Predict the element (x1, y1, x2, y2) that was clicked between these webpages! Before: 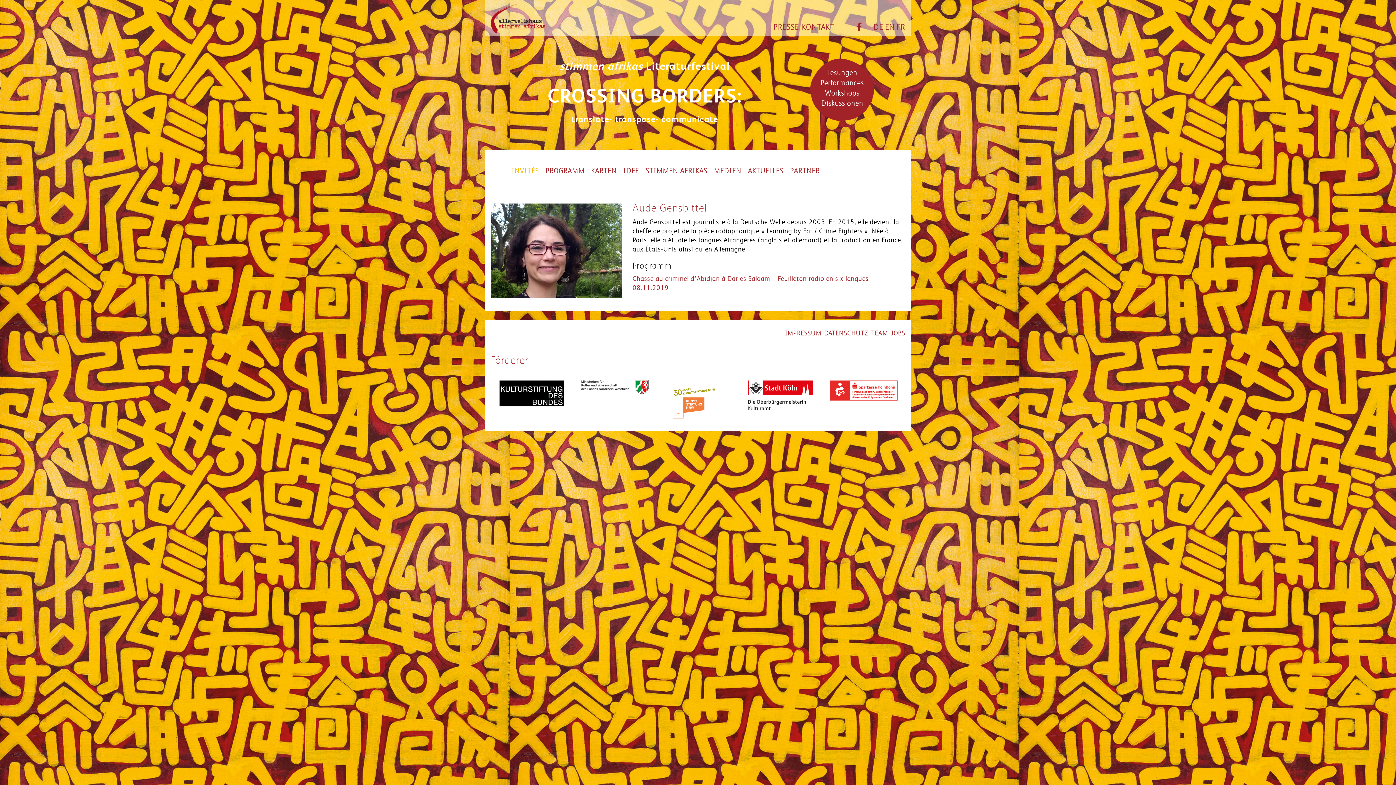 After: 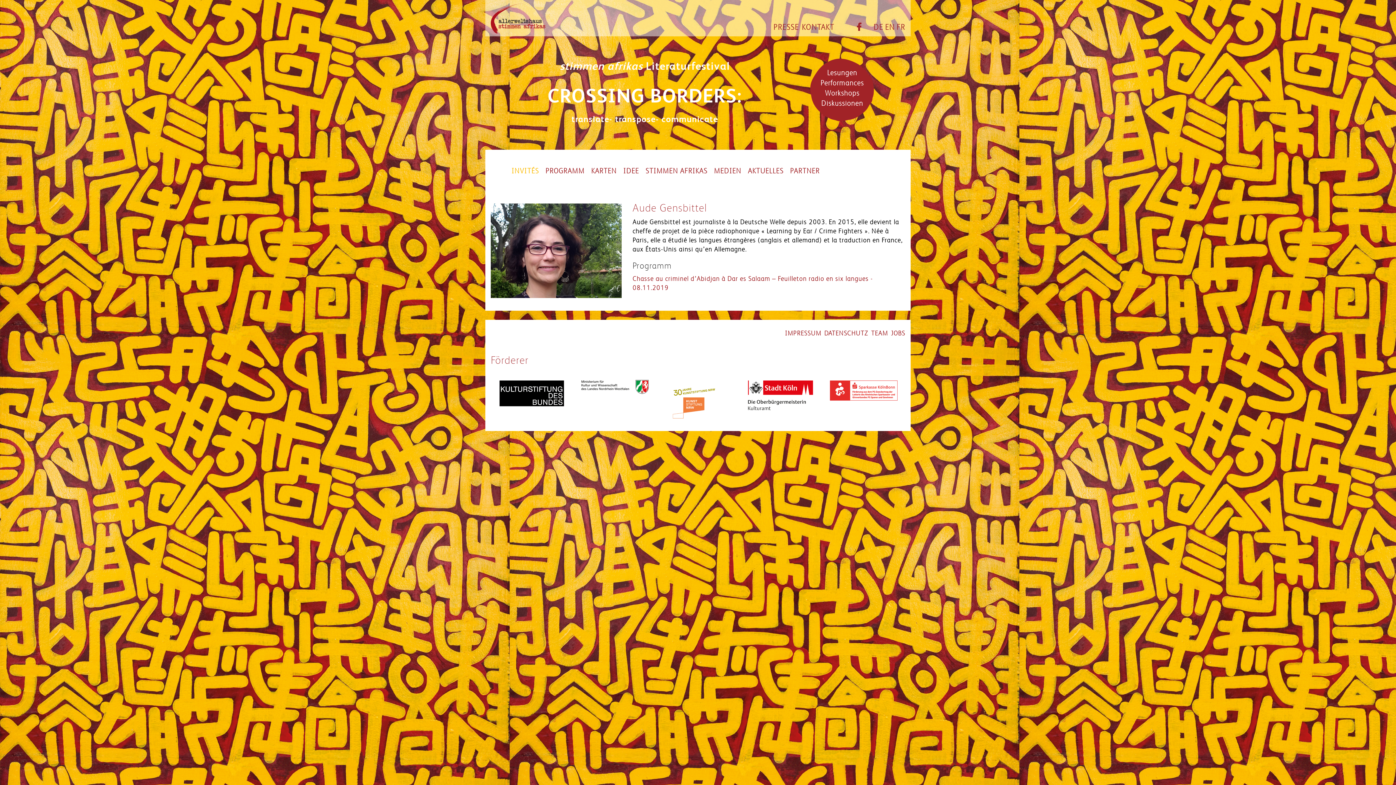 Action: bbox: (828, 375, 900, 412)